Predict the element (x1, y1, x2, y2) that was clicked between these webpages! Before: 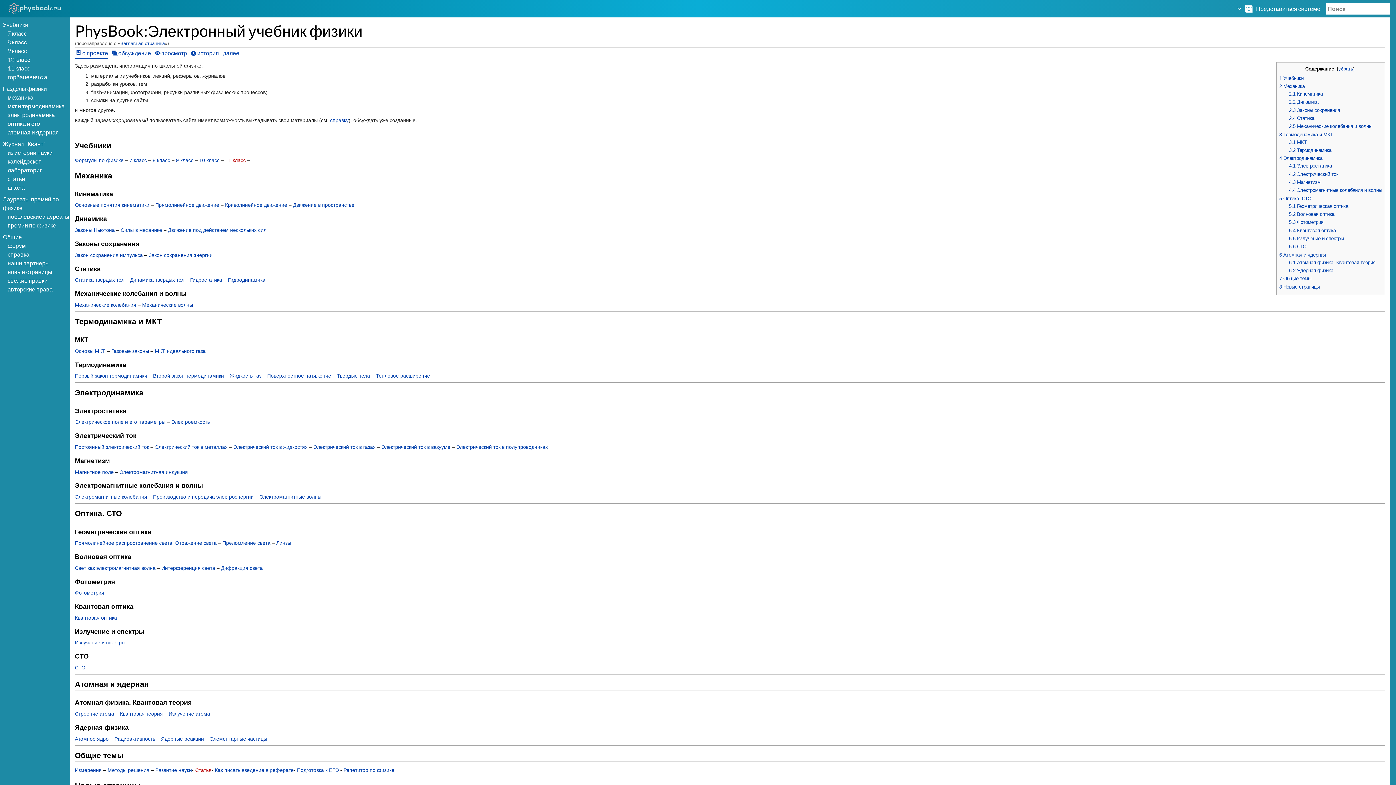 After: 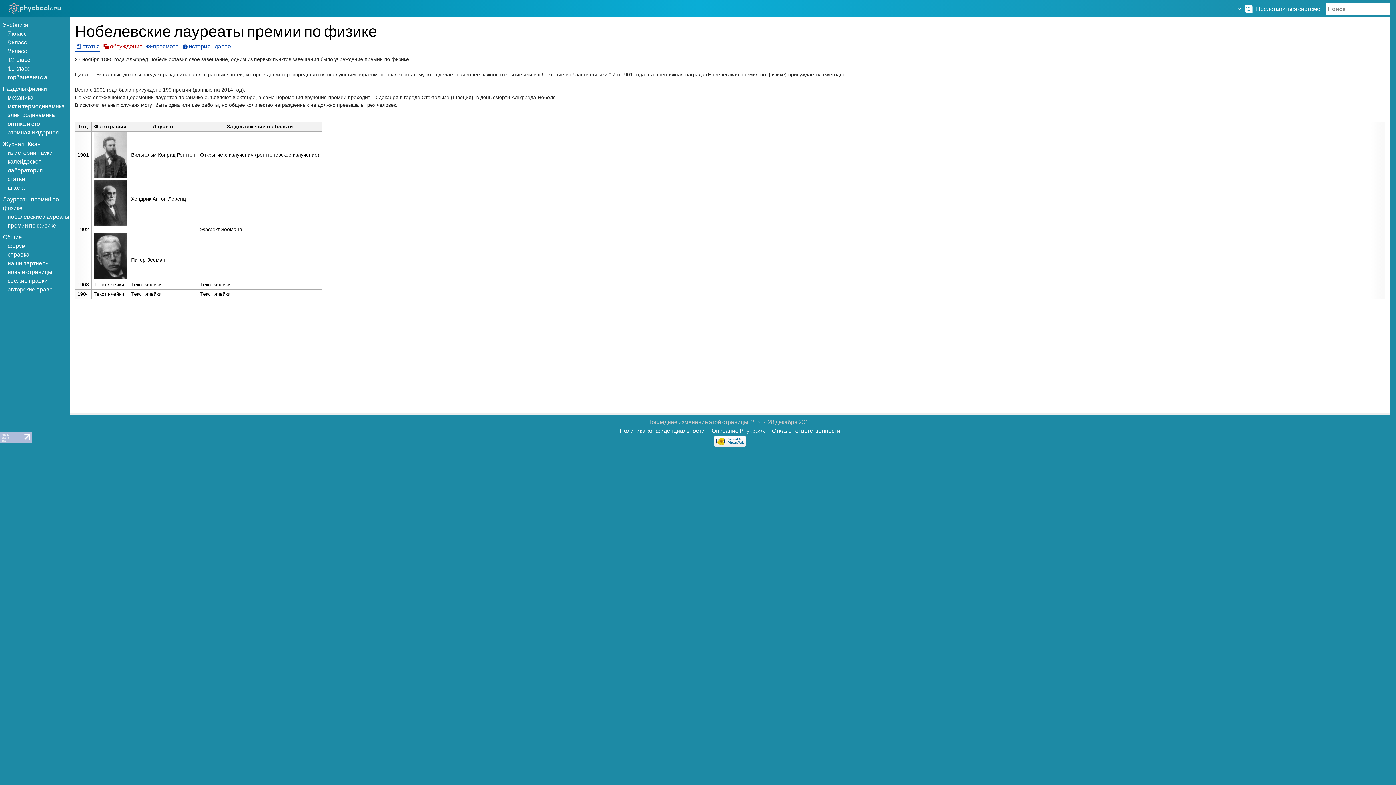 Action: label: нобелевские лауреаты премии по физике bbox: (1, 212, 69, 229)